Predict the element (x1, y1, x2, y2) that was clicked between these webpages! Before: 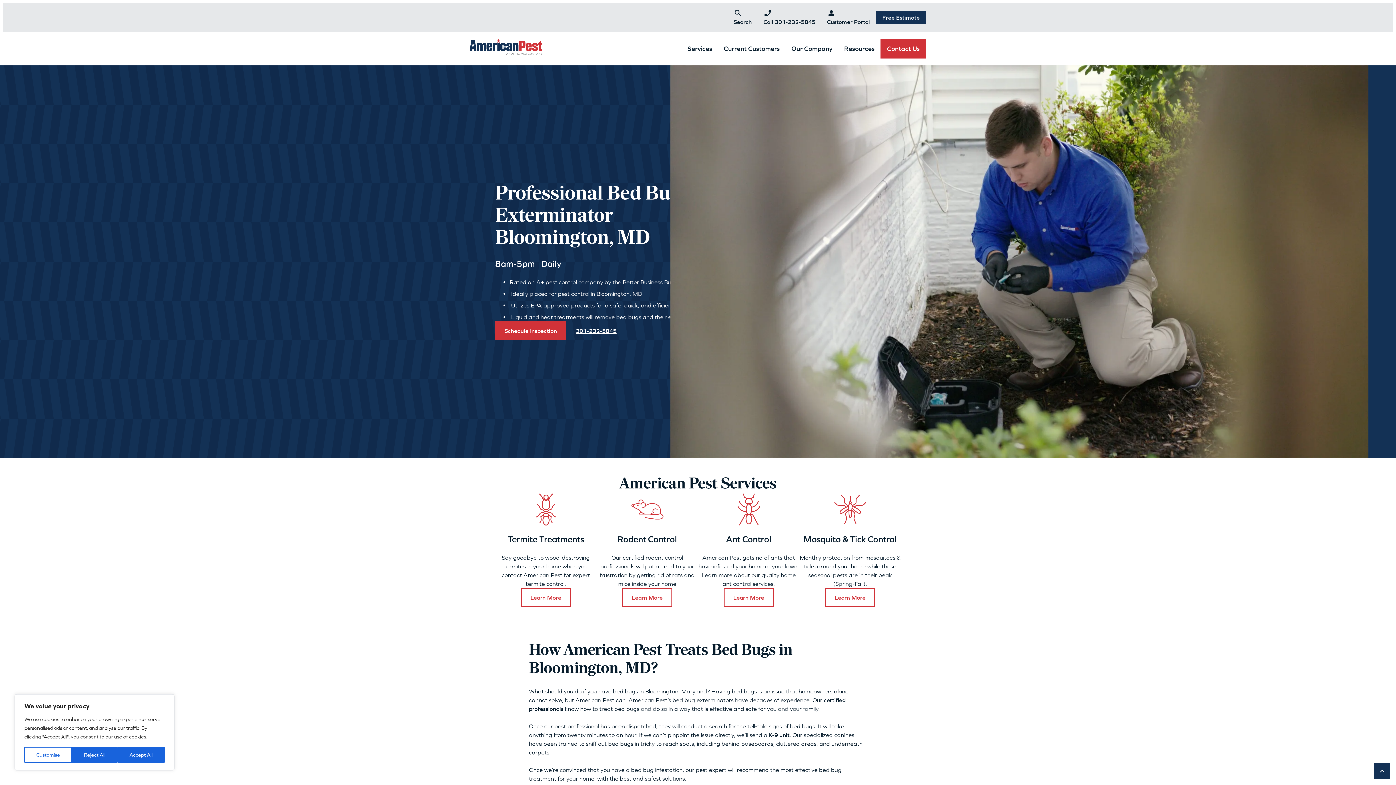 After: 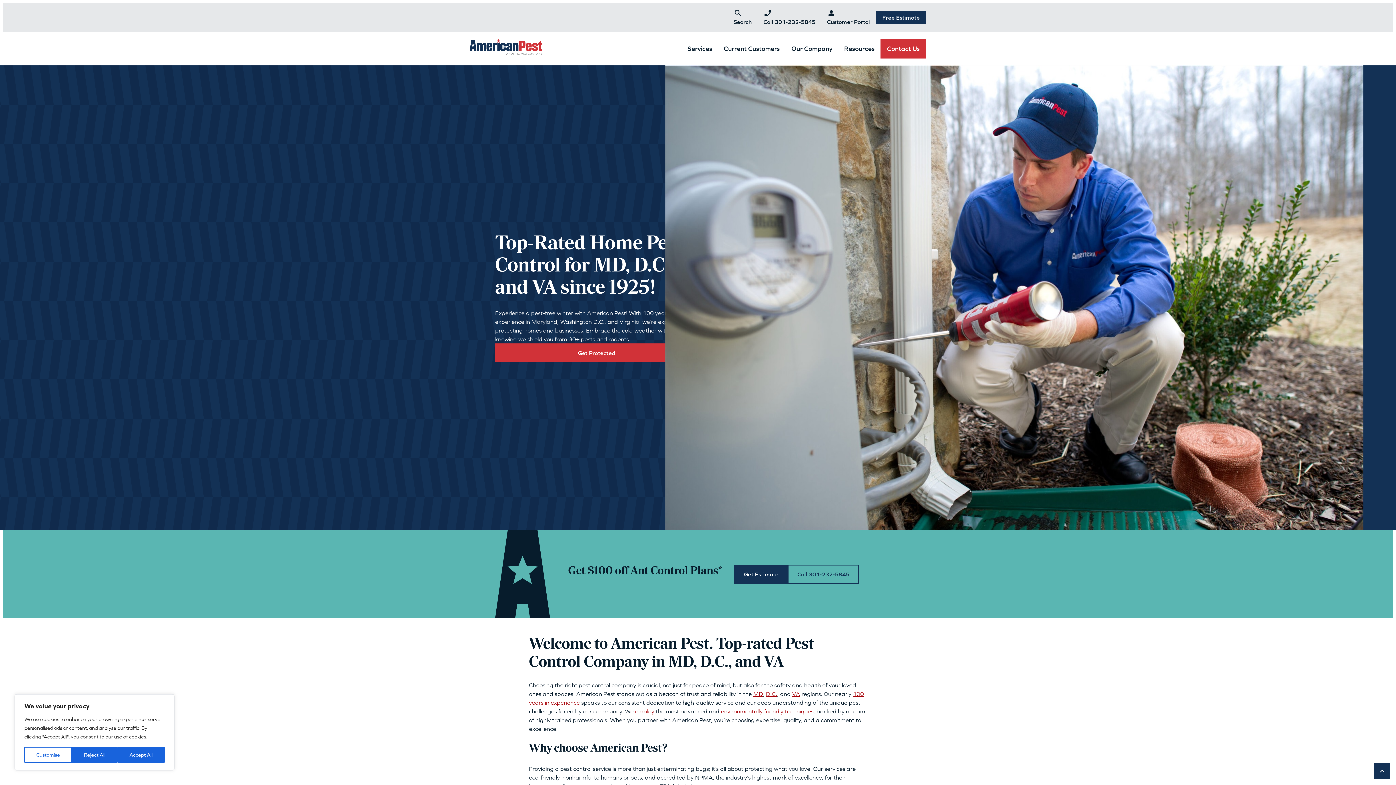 Action: bbox: (469, 37, 542, 59)